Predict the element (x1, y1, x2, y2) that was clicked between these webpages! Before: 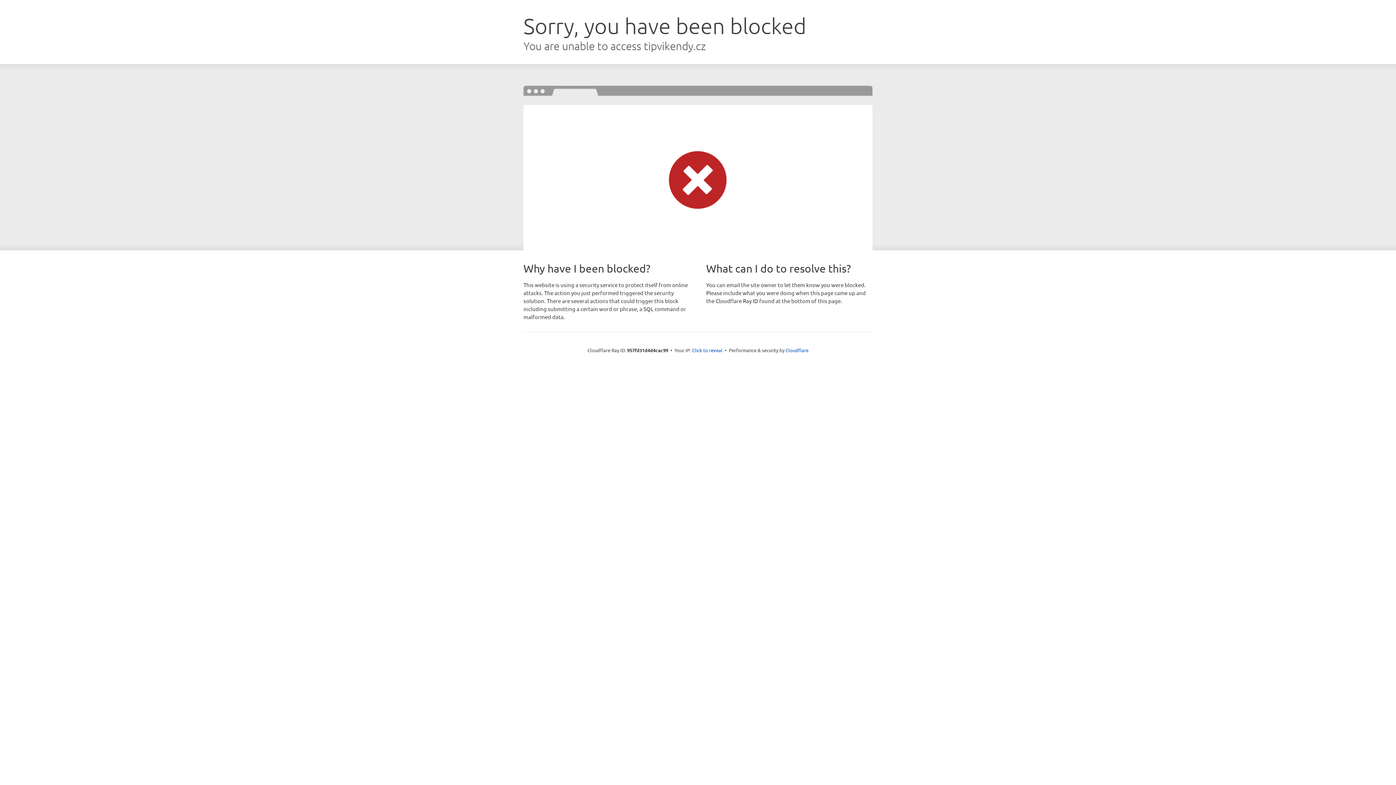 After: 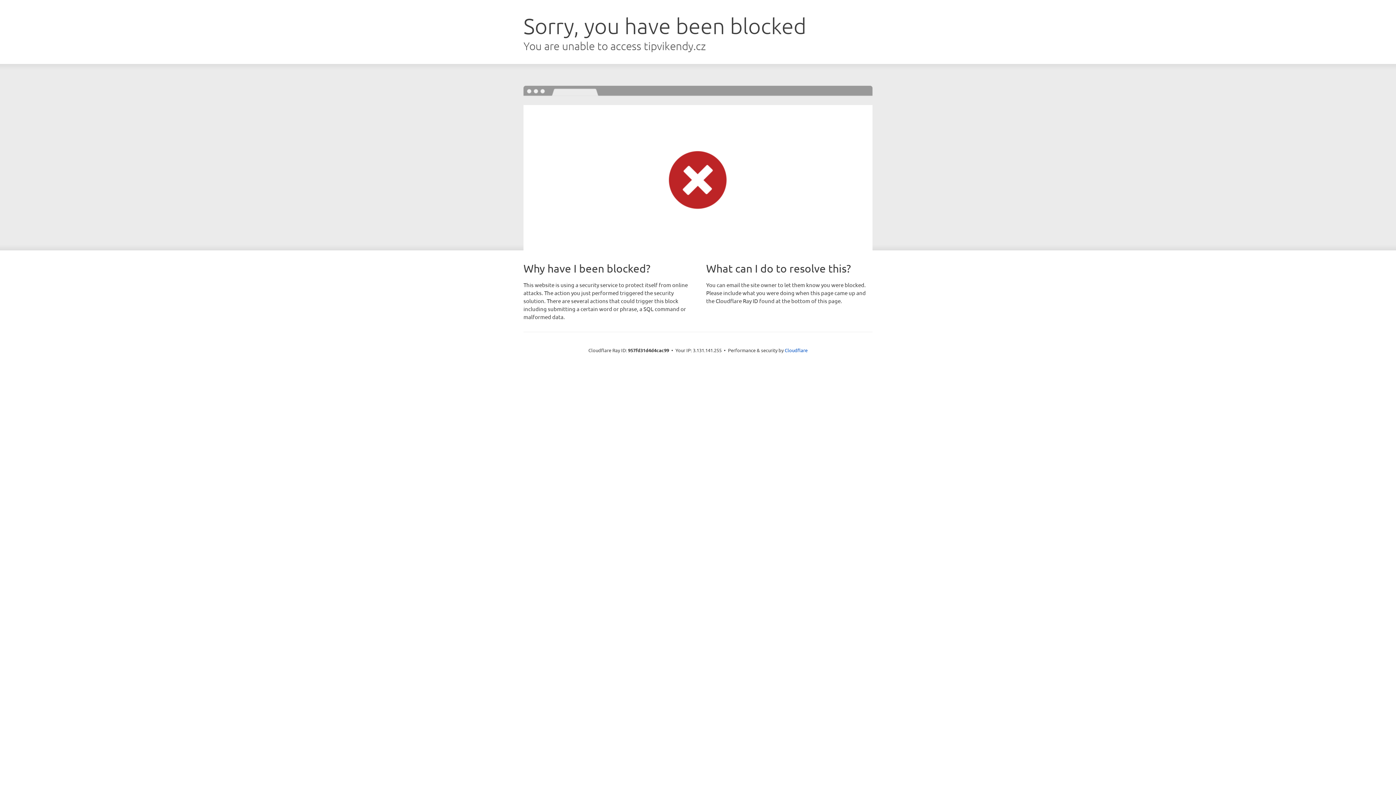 Action: label: Click to reveal bbox: (692, 346, 722, 353)